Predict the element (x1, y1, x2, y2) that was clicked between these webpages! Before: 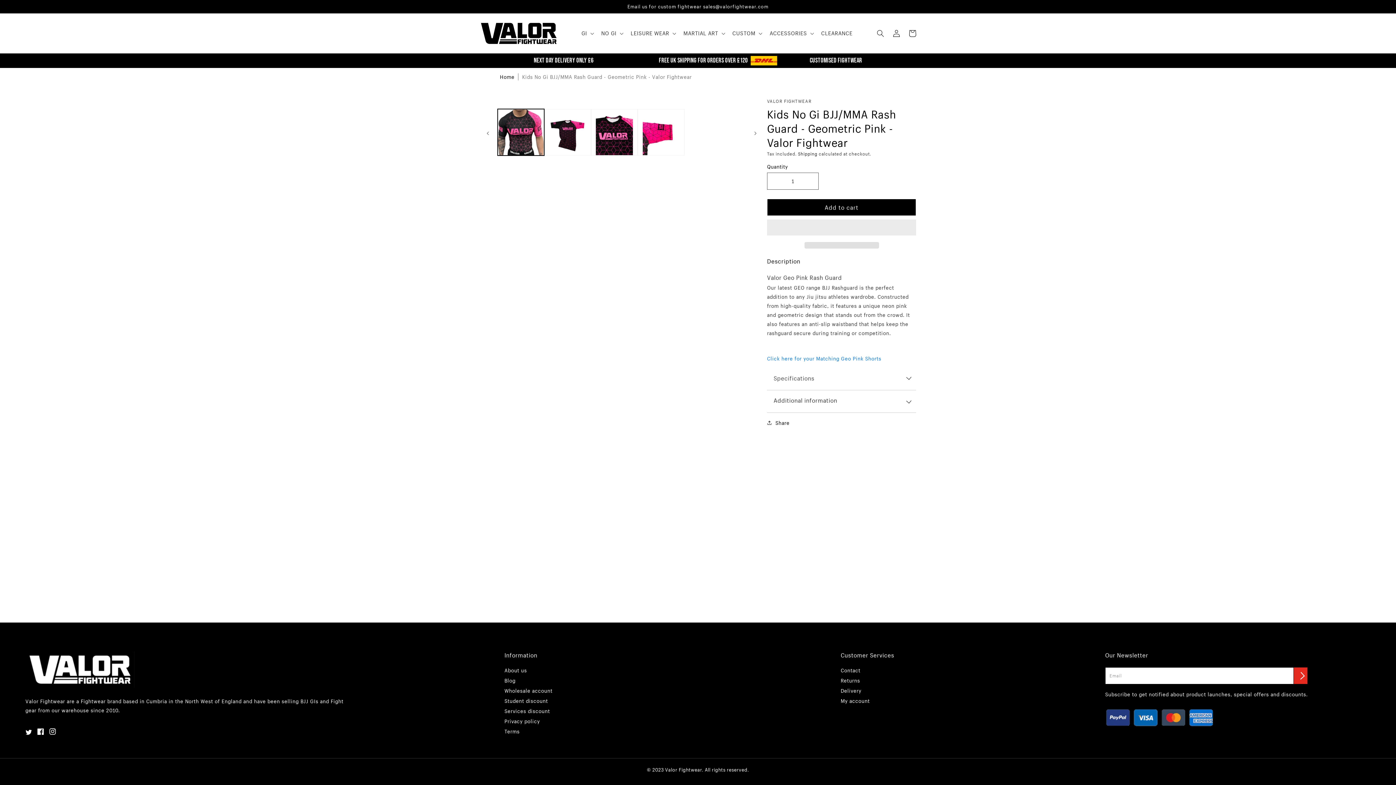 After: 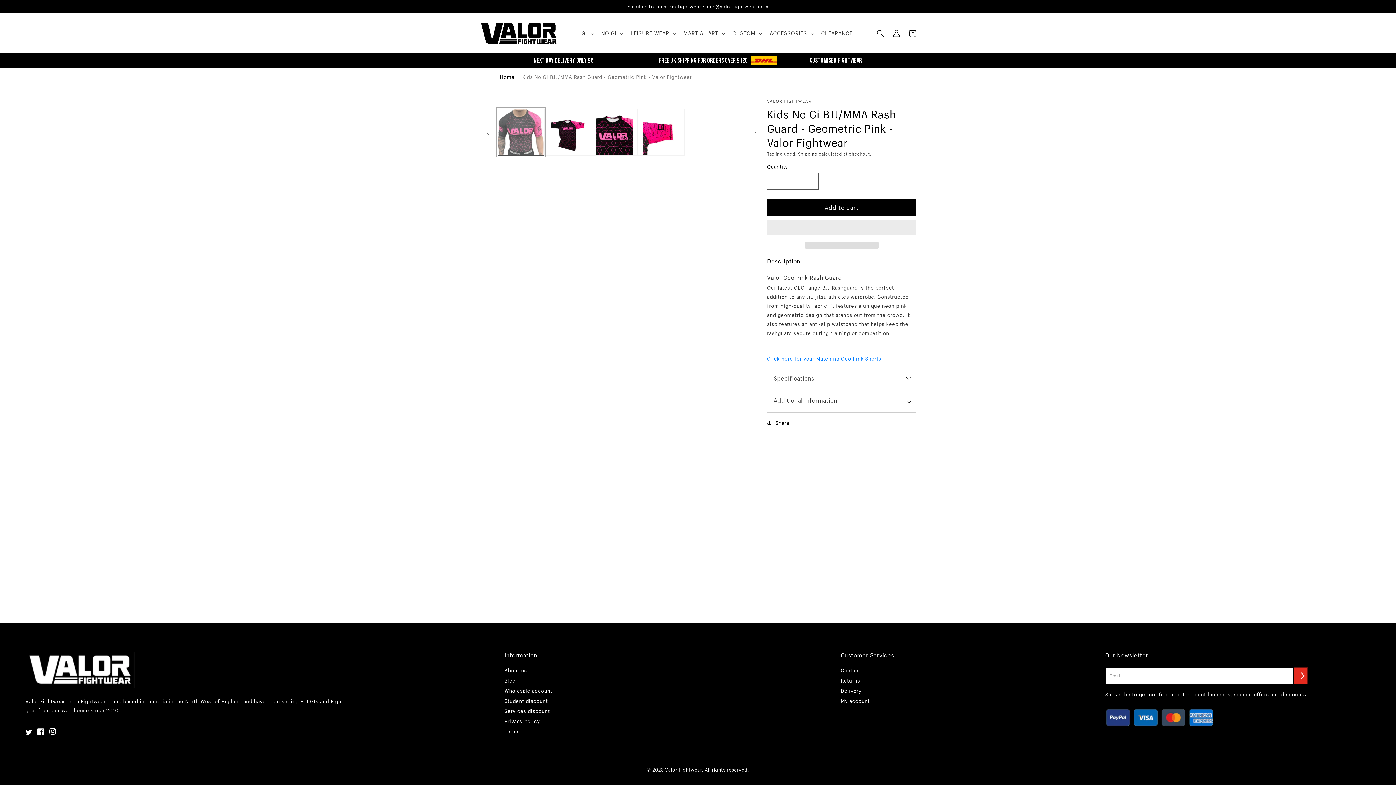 Action: label: Load image 1 in gallery view bbox: (497, 108, 544, 155)